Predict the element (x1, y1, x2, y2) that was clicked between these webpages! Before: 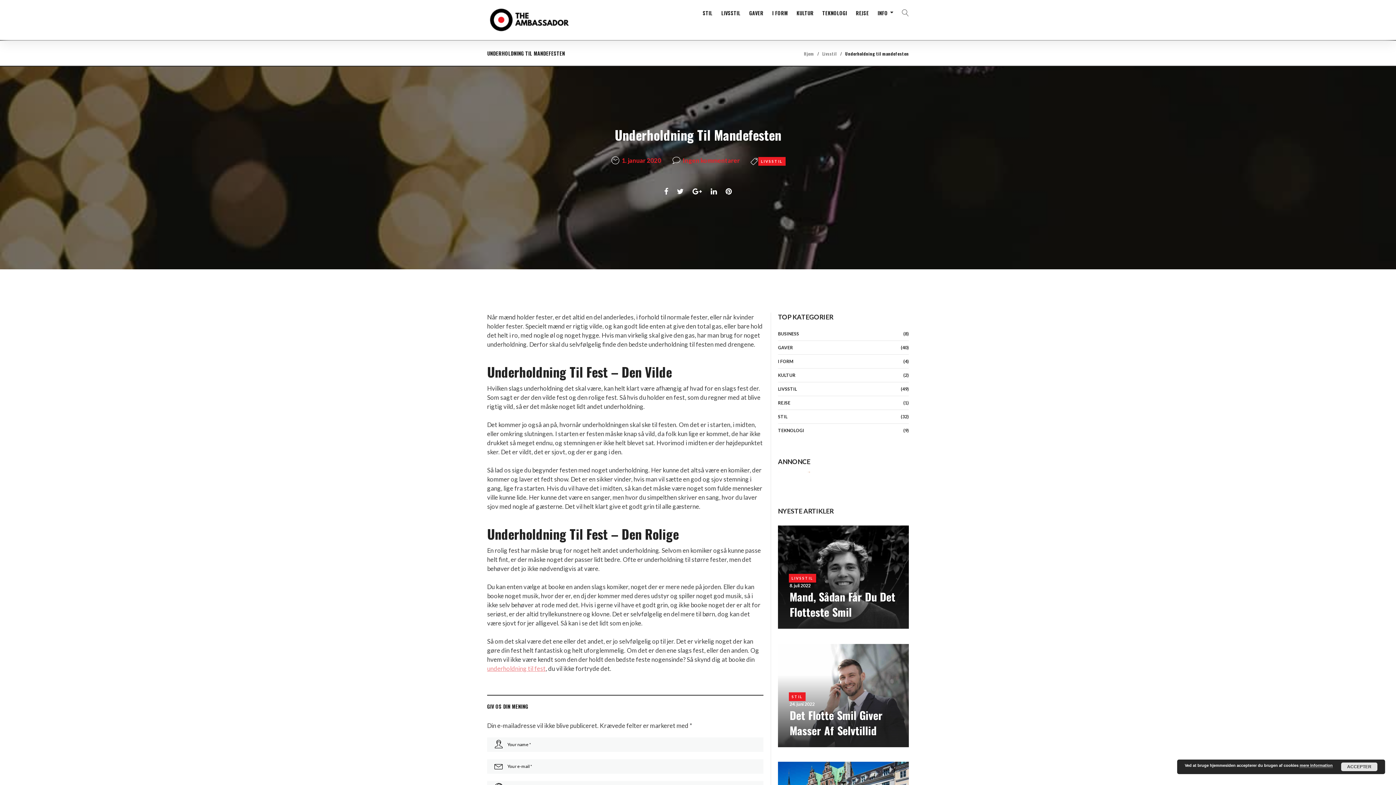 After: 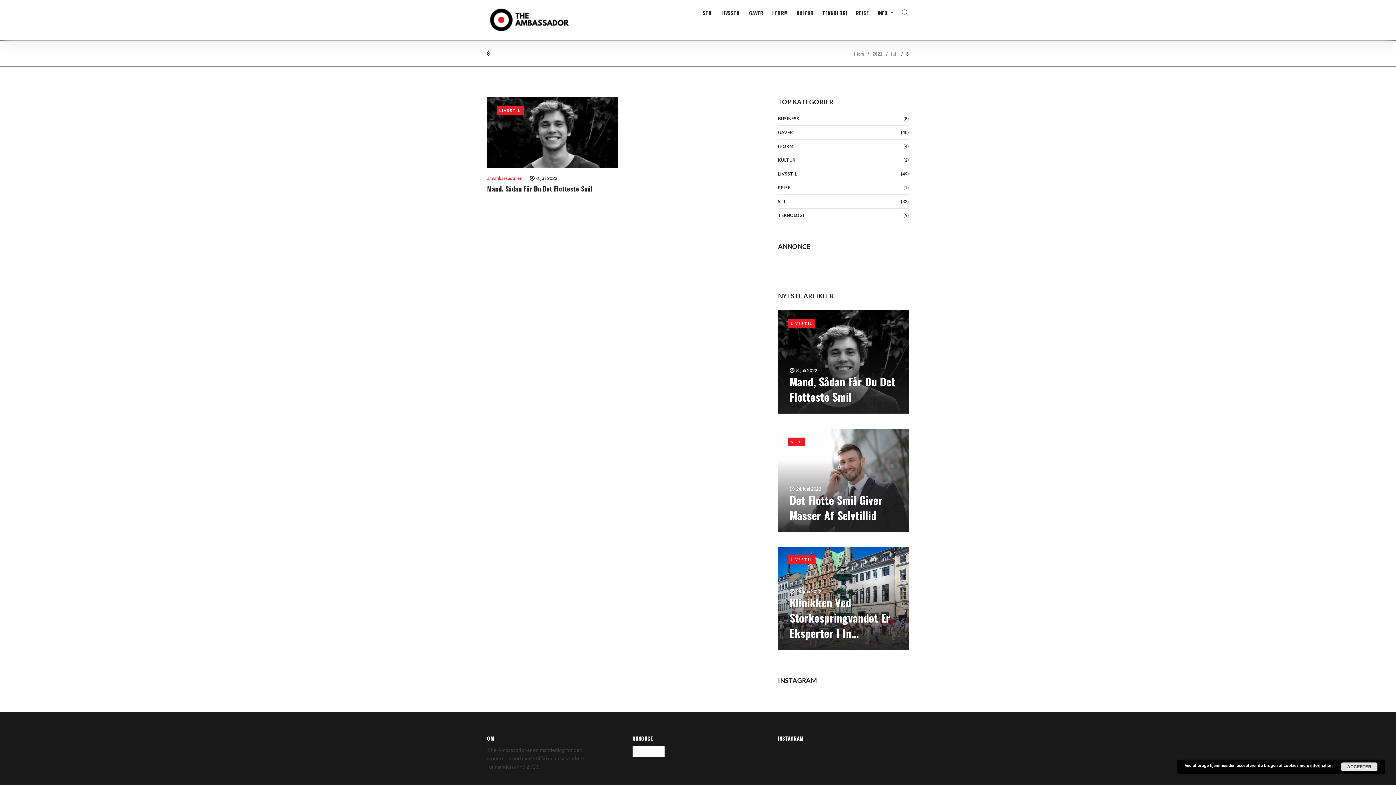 Action: bbox: (786, 582, 814, 589) label: 8. juli 2022